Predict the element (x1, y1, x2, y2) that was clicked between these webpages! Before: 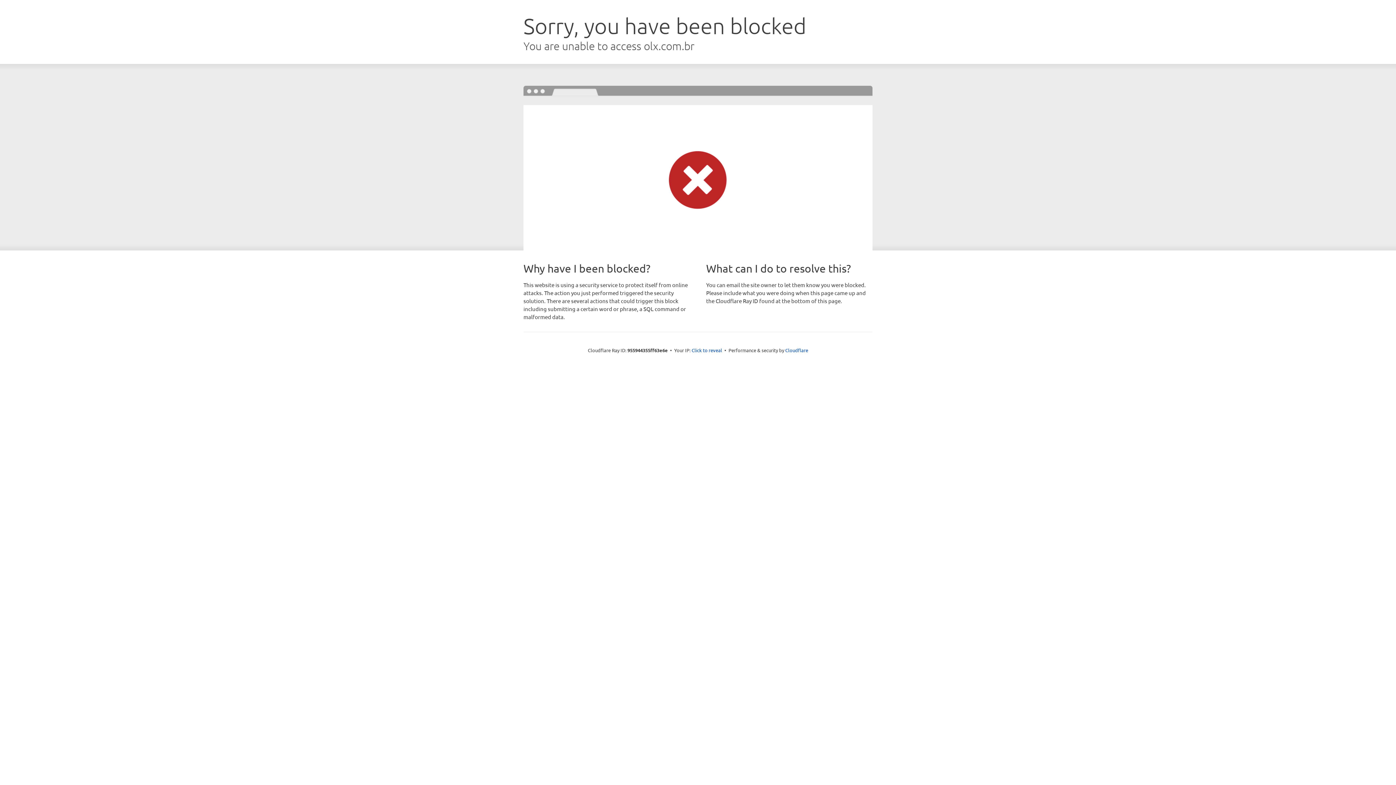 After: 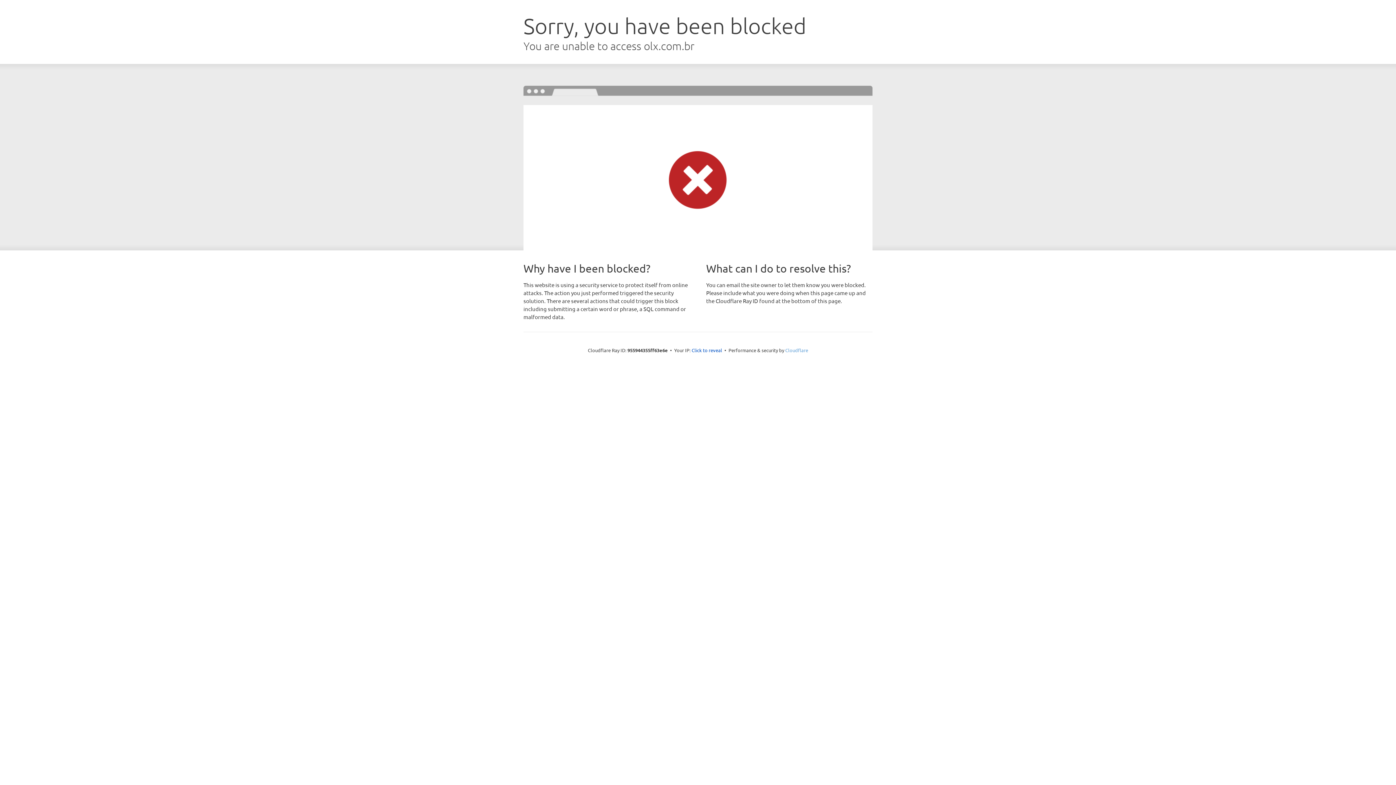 Action: label: Cloudflare bbox: (785, 347, 808, 353)